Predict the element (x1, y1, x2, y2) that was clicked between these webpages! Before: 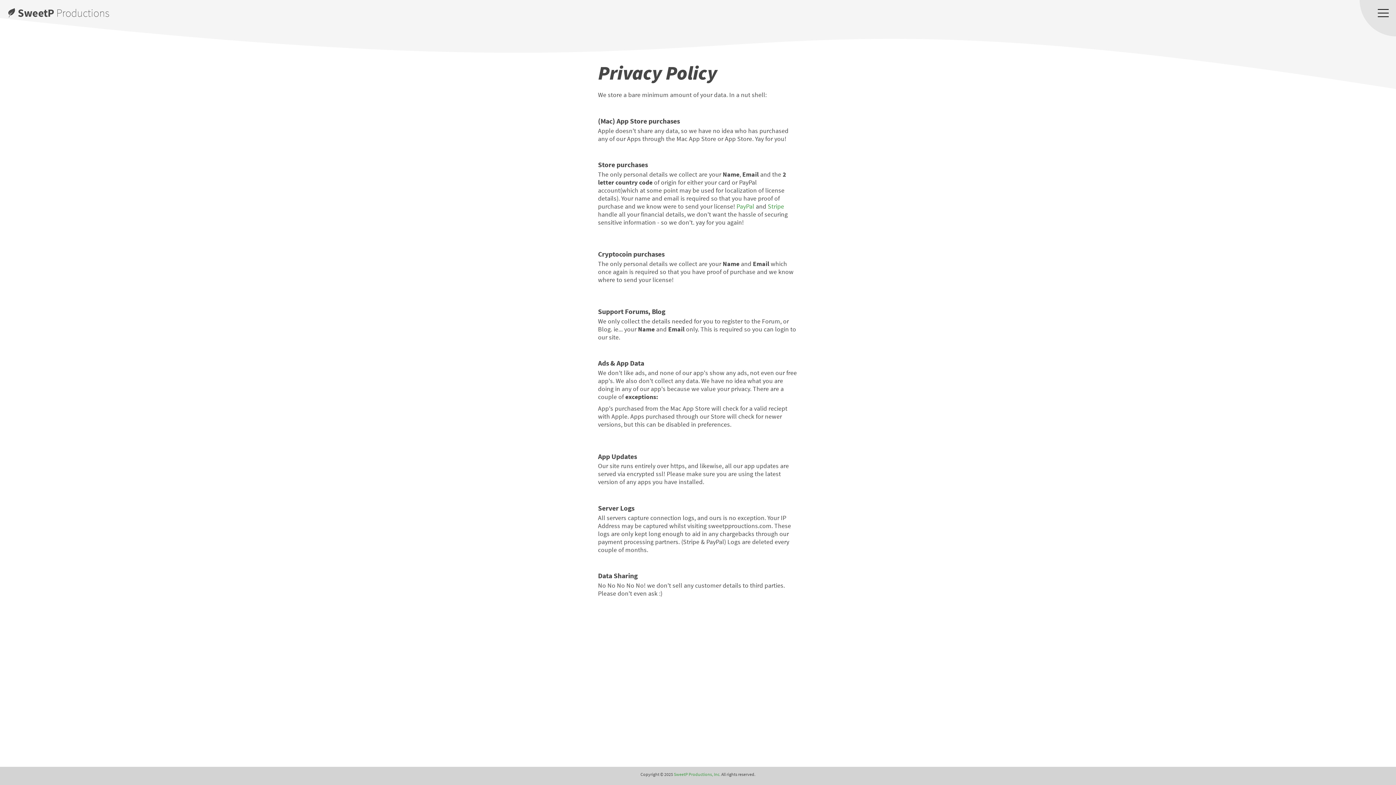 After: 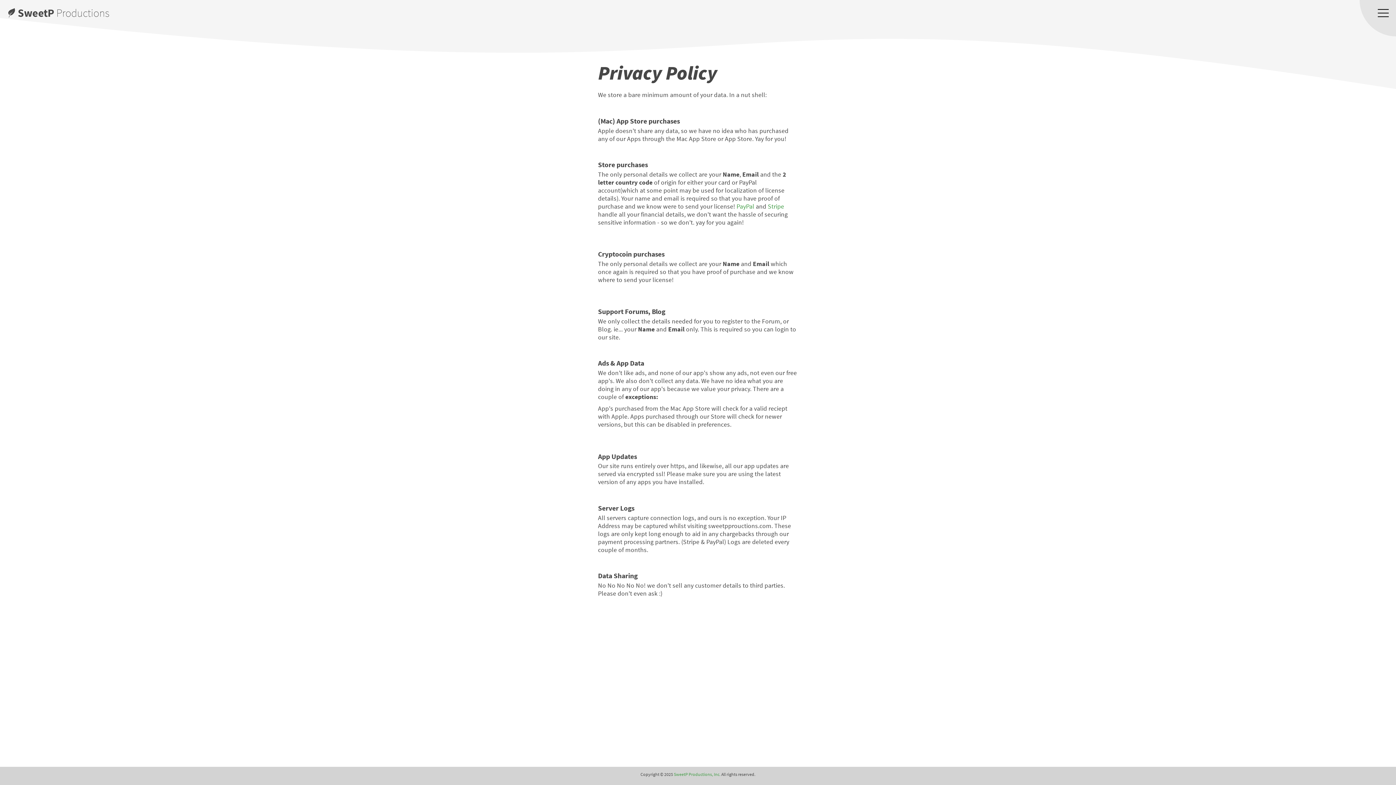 Action: bbox: (736, 202, 754, 210) label: PayPal